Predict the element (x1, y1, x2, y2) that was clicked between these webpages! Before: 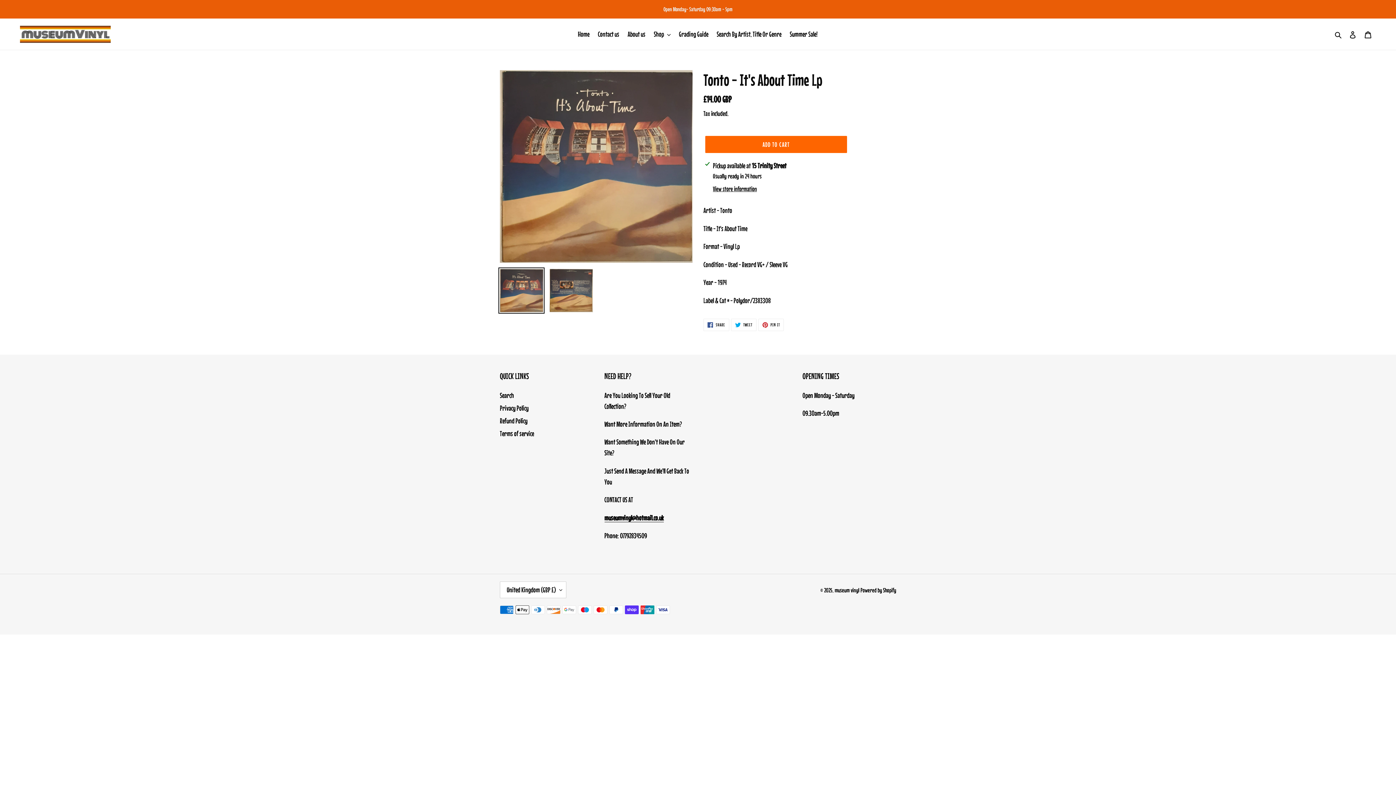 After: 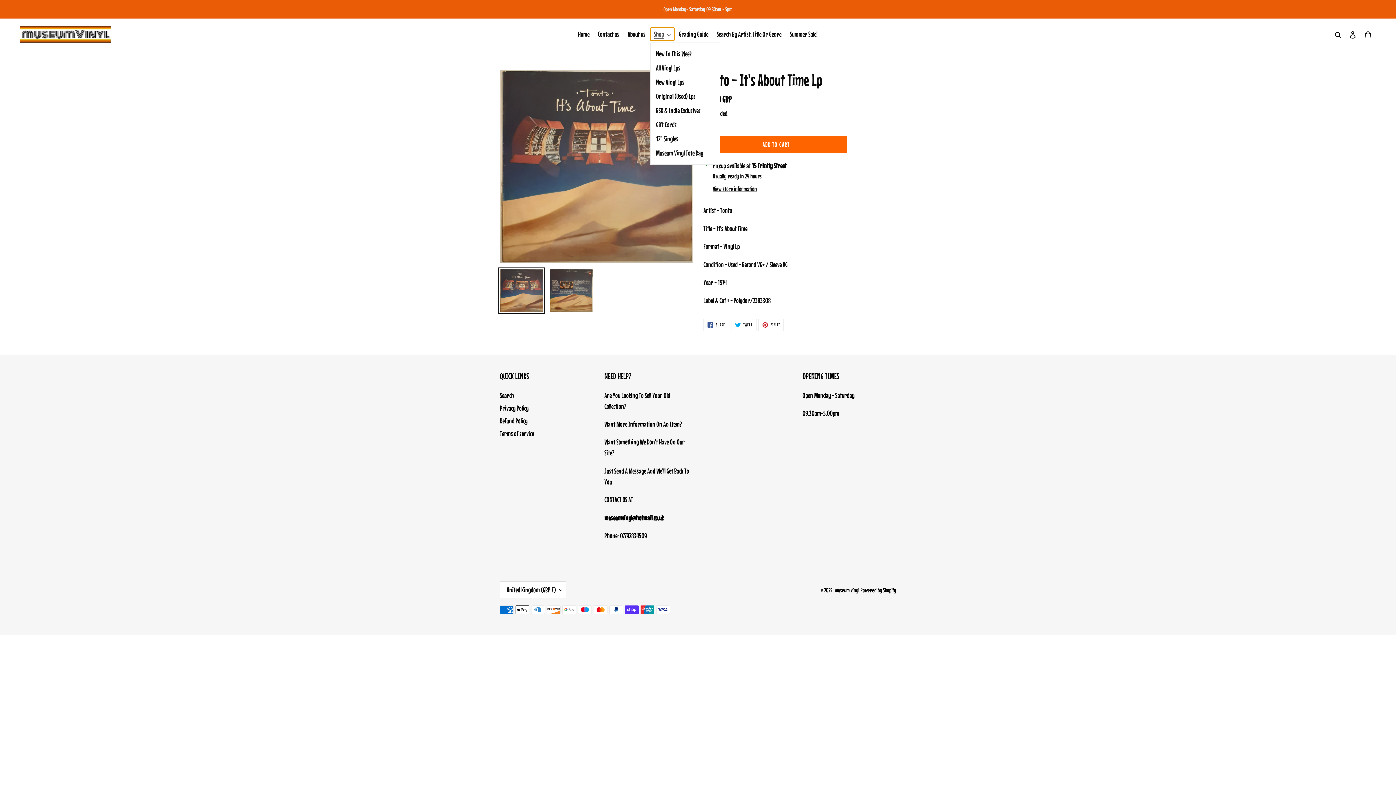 Action: label: Shop bbox: (650, 27, 674, 40)